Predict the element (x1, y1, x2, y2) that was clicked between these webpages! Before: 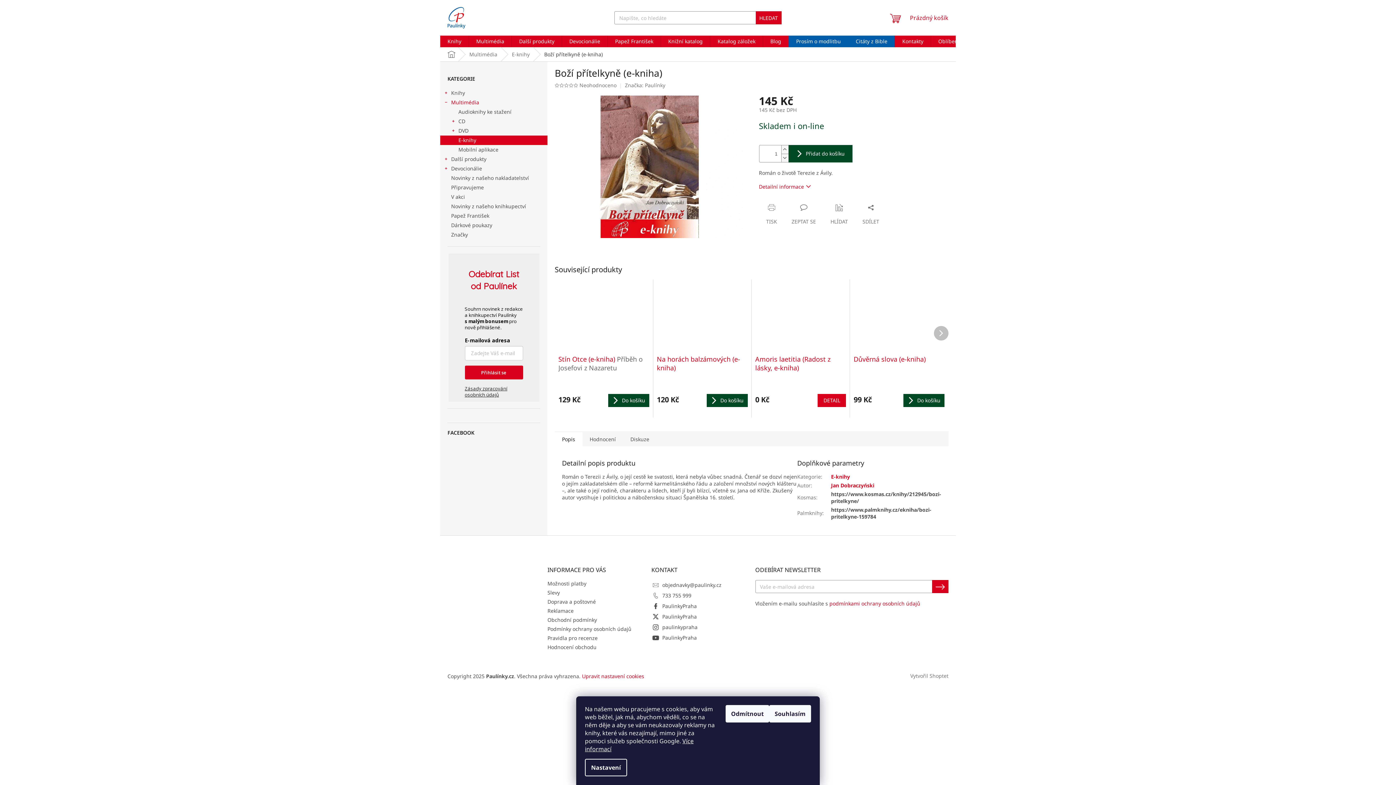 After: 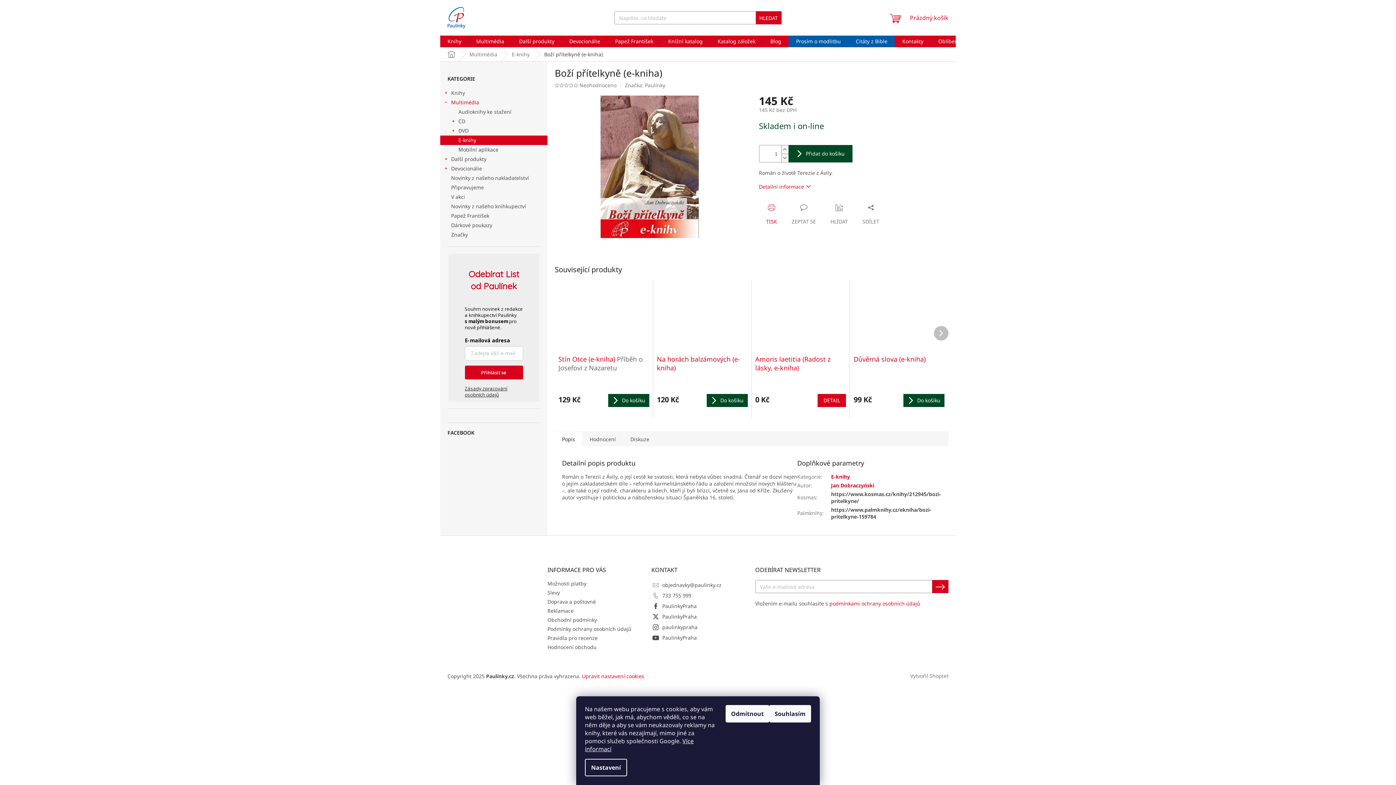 Action: label: TISK bbox: (759, 204, 784, 225)